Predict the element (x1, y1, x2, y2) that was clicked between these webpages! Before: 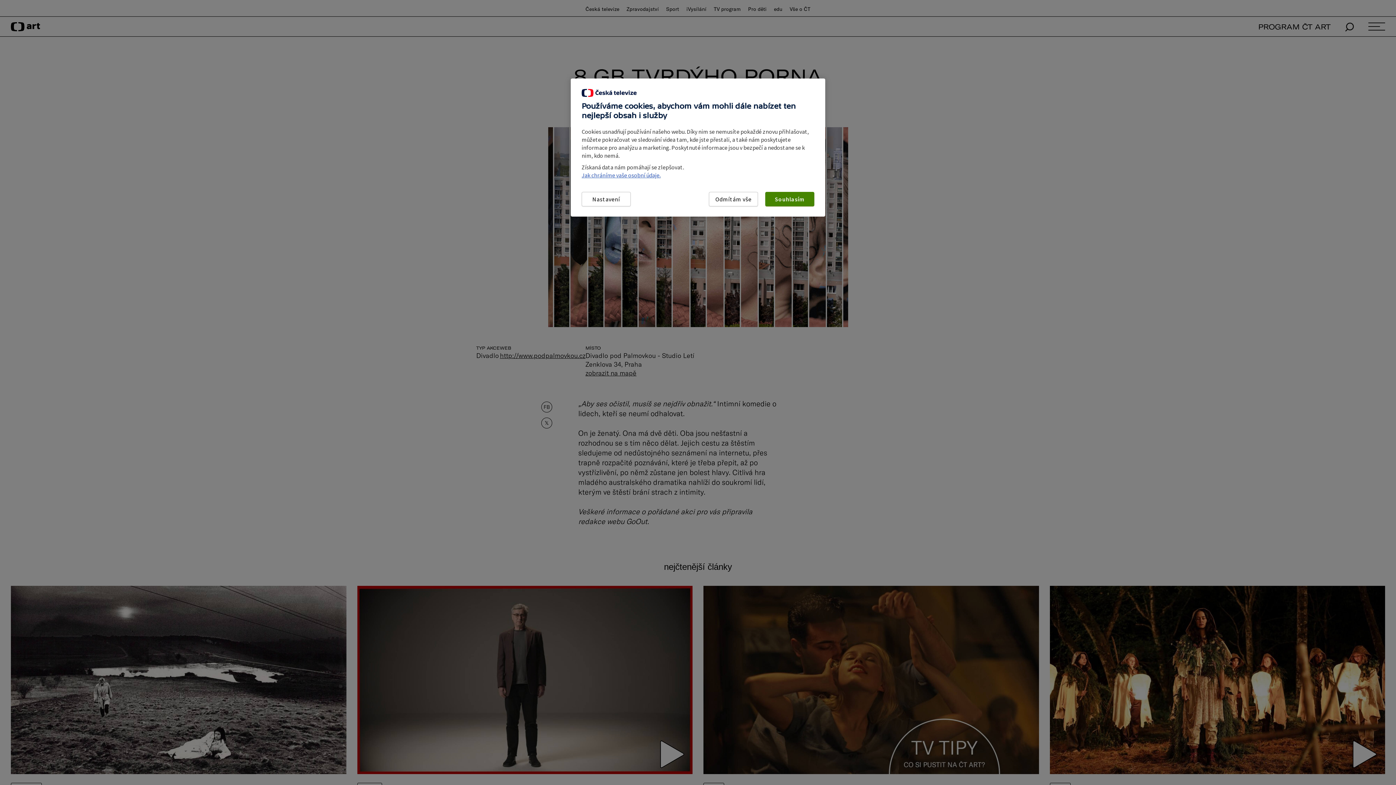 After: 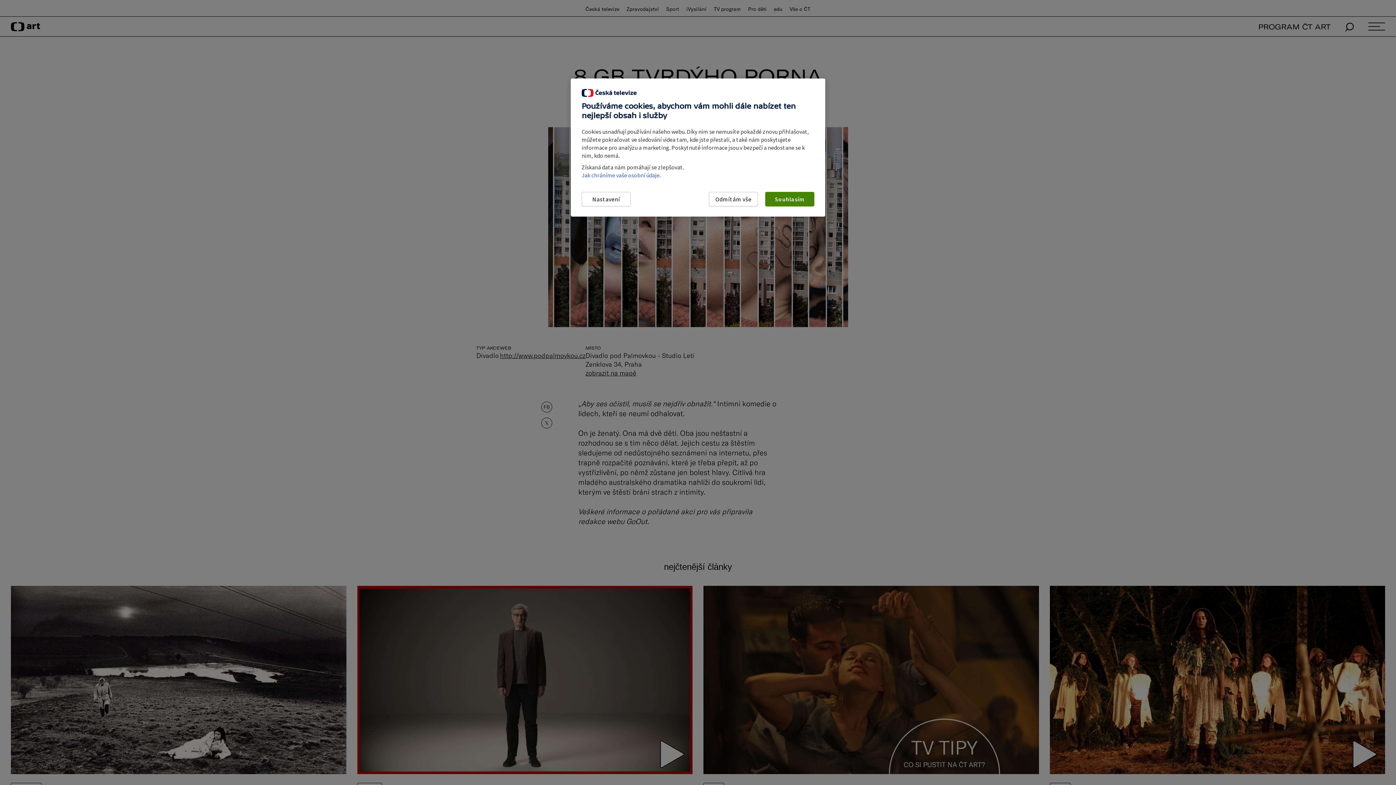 Action: label: Jak chráníme vaše osobní údaje. bbox: (581, 171, 660, 178)